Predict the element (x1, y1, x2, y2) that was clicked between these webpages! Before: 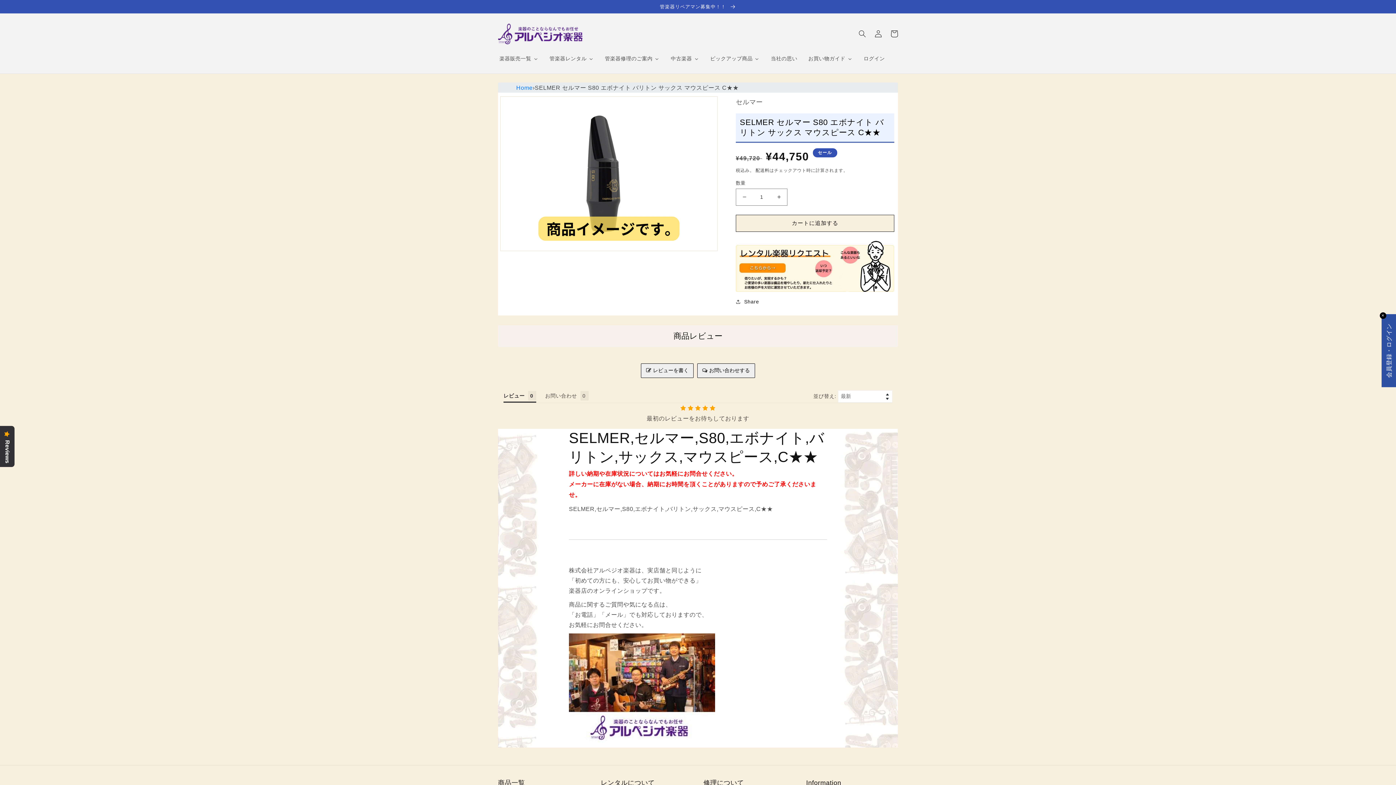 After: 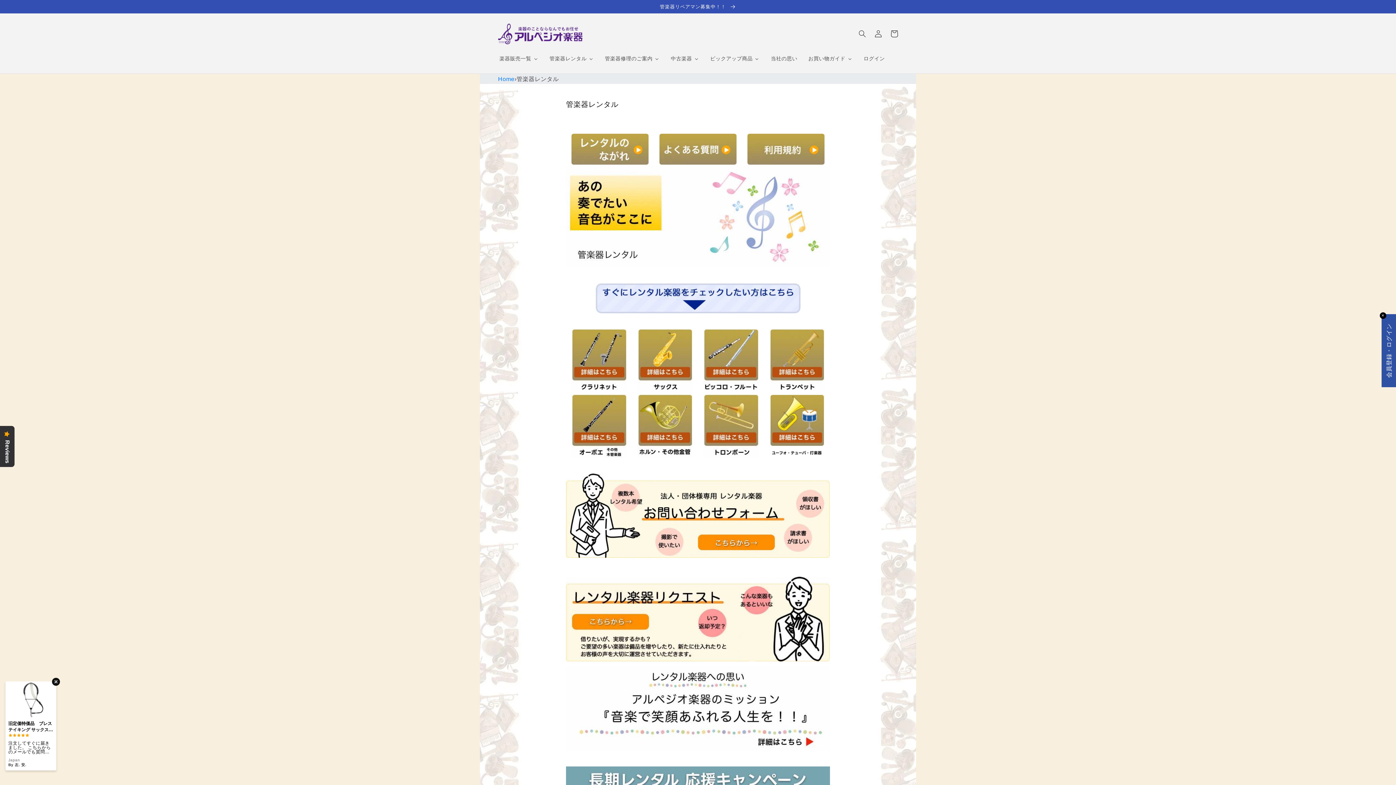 Action: label: 管楽器レンタル bbox: (543, 50, 599, 66)